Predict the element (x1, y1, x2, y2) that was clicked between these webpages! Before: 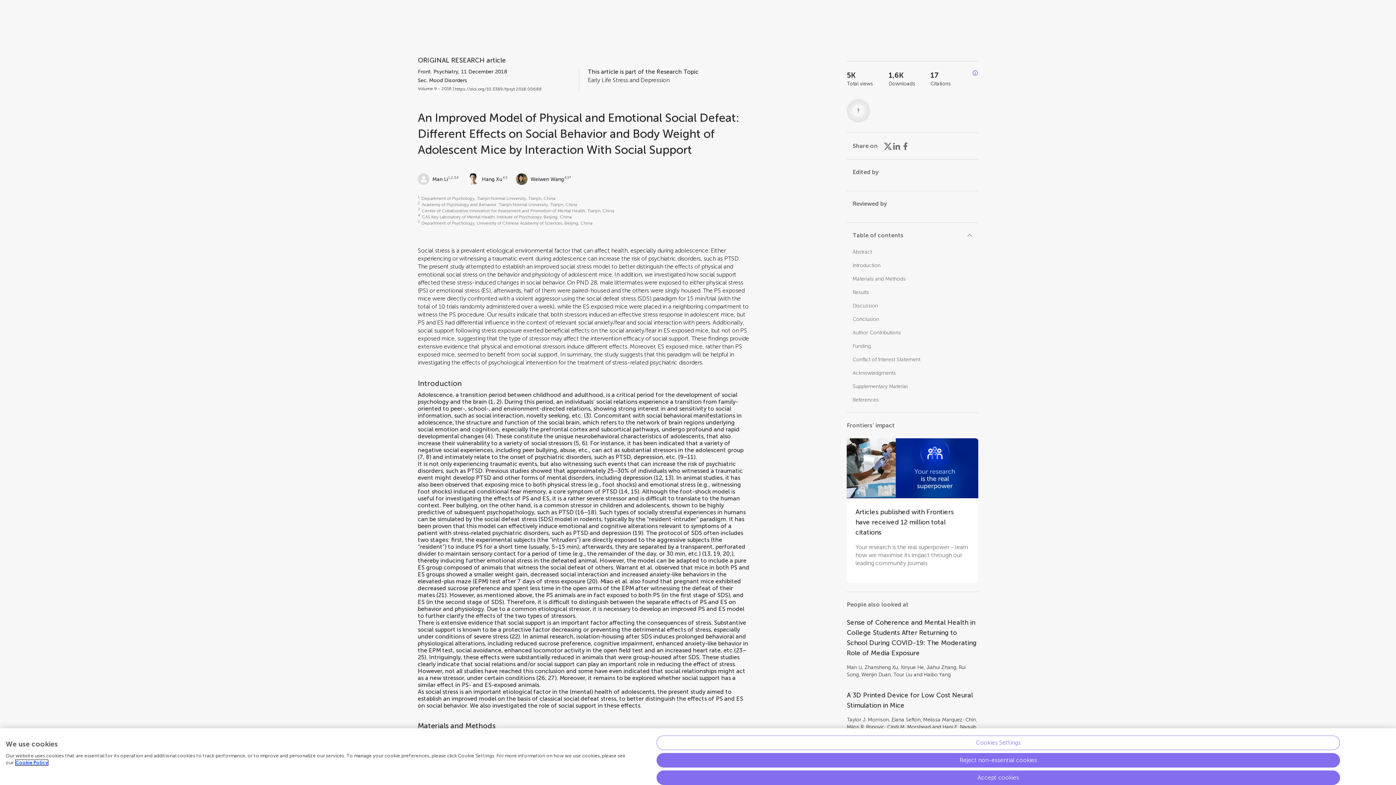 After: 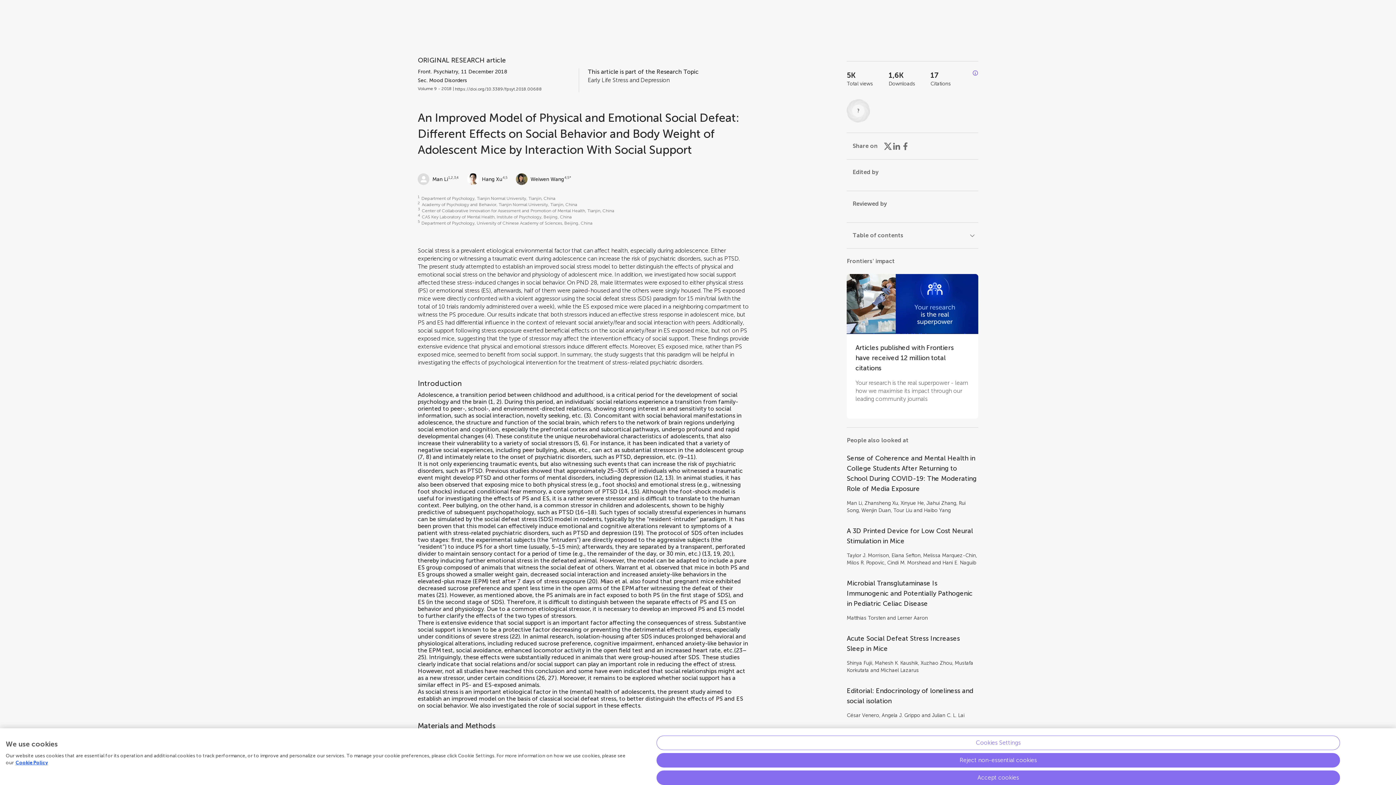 Action: label: Table of contents bbox: (852, 231, 972, 239)